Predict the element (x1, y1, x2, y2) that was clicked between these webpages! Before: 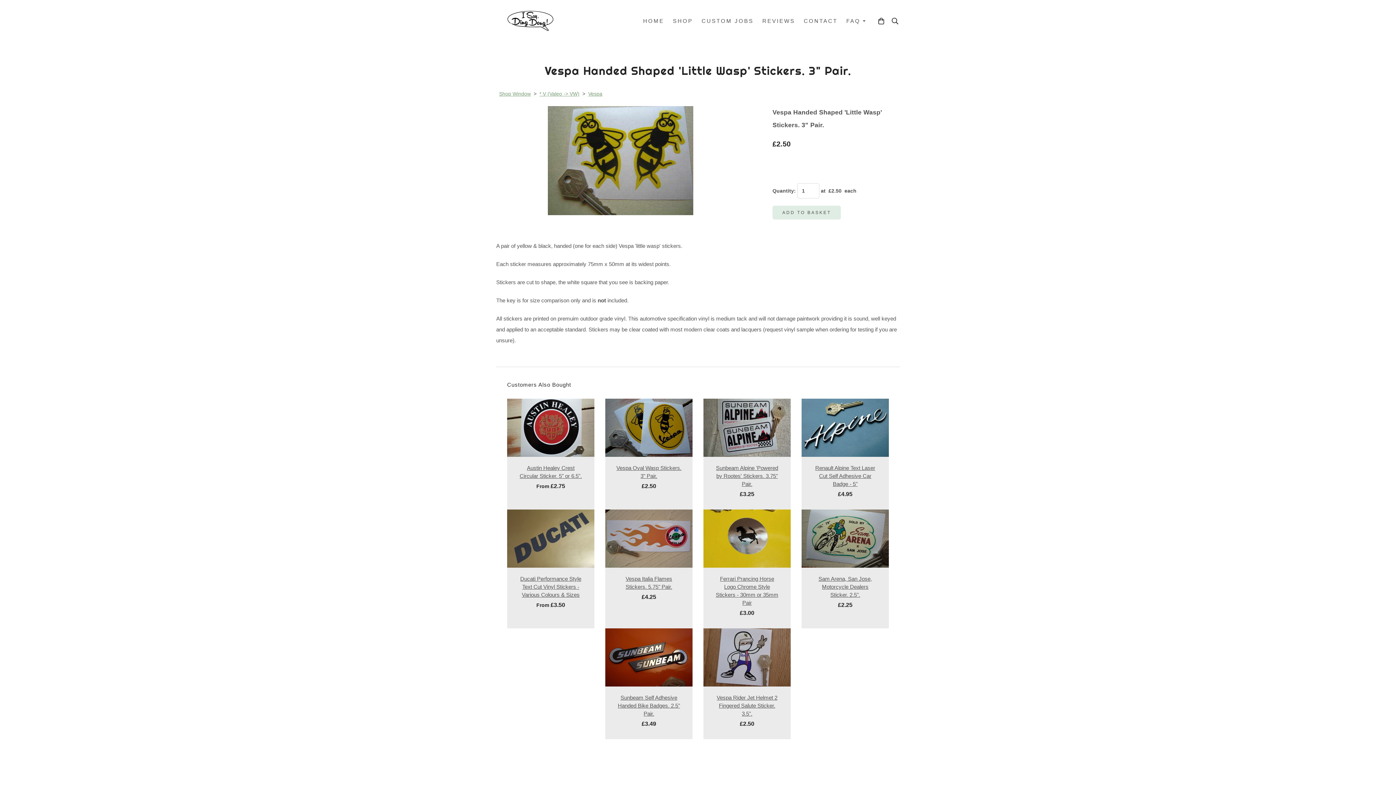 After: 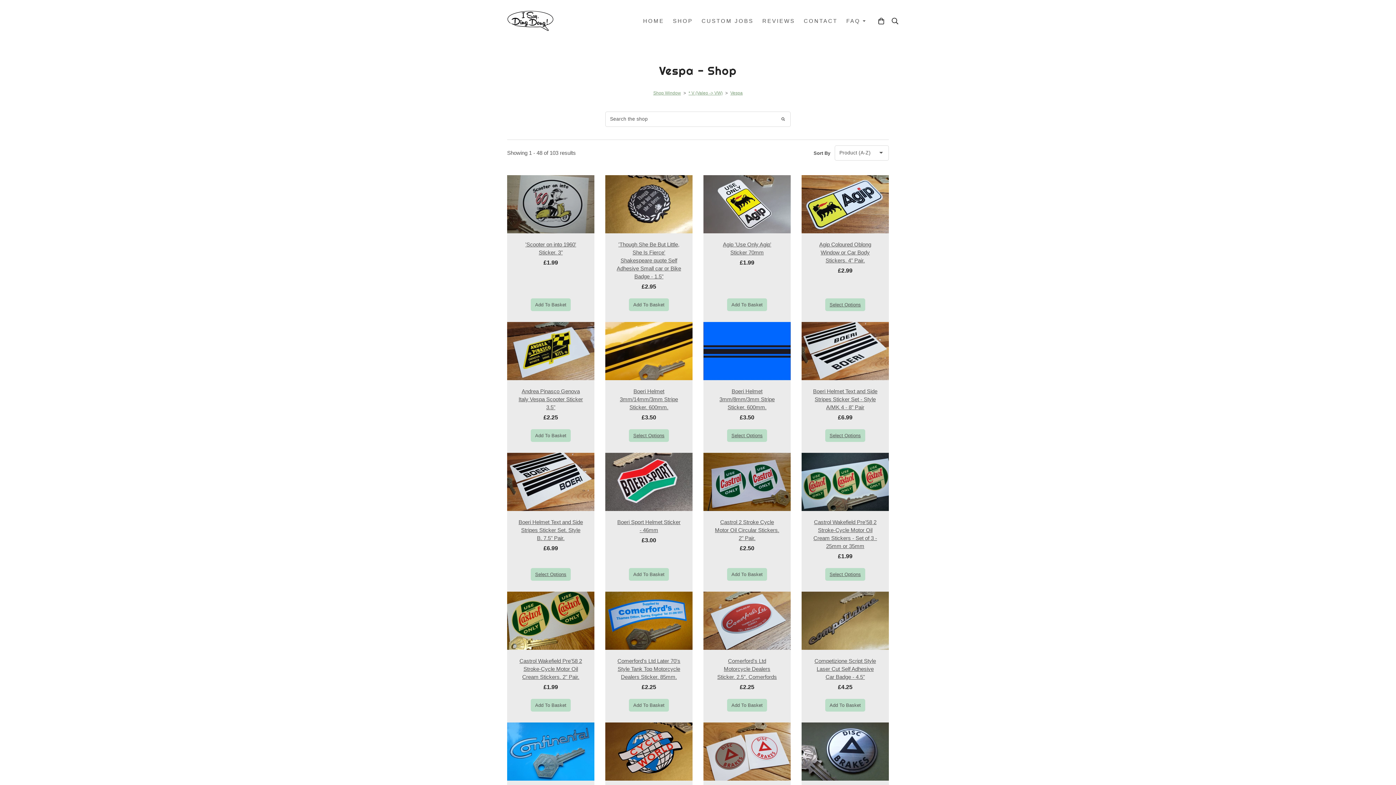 Action: bbox: (586, 90, 604, 96) label: Vespa